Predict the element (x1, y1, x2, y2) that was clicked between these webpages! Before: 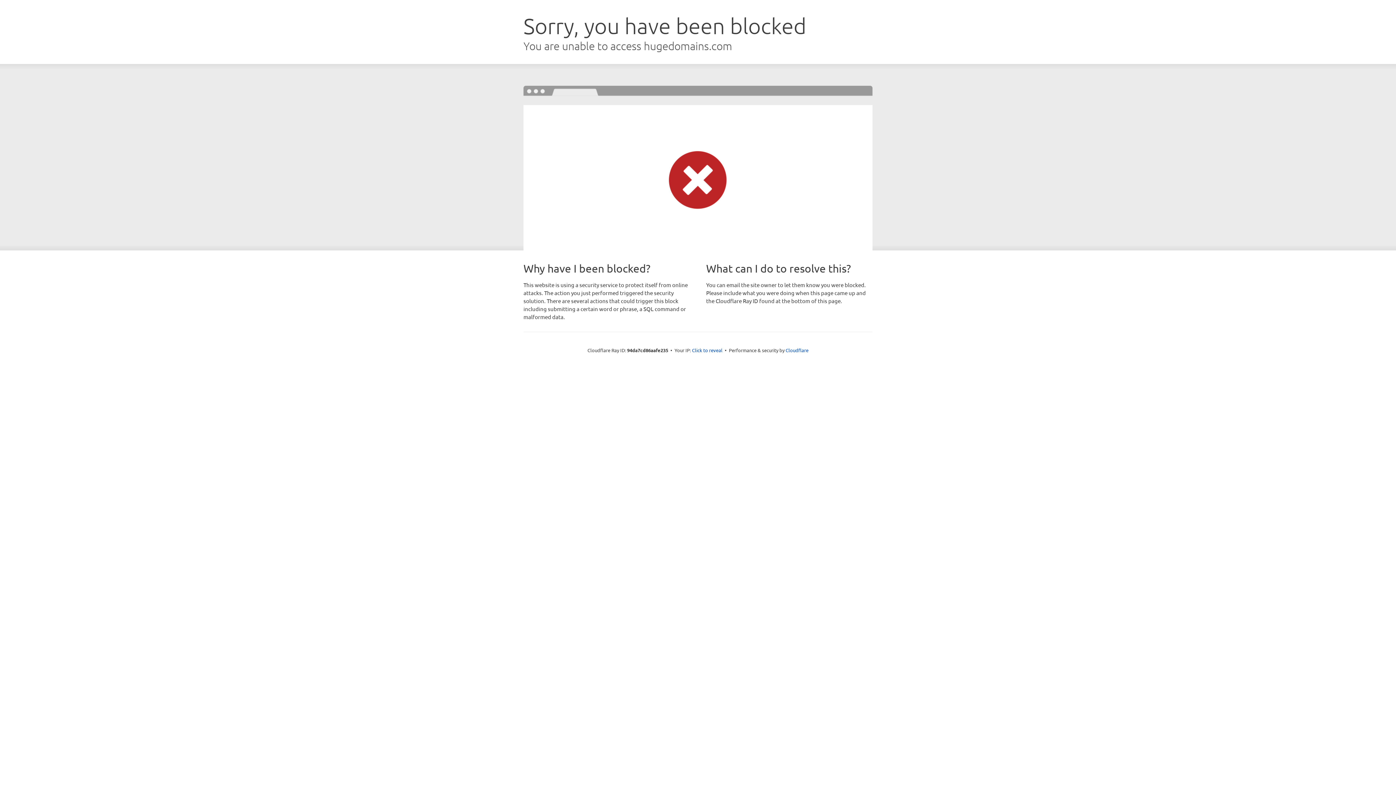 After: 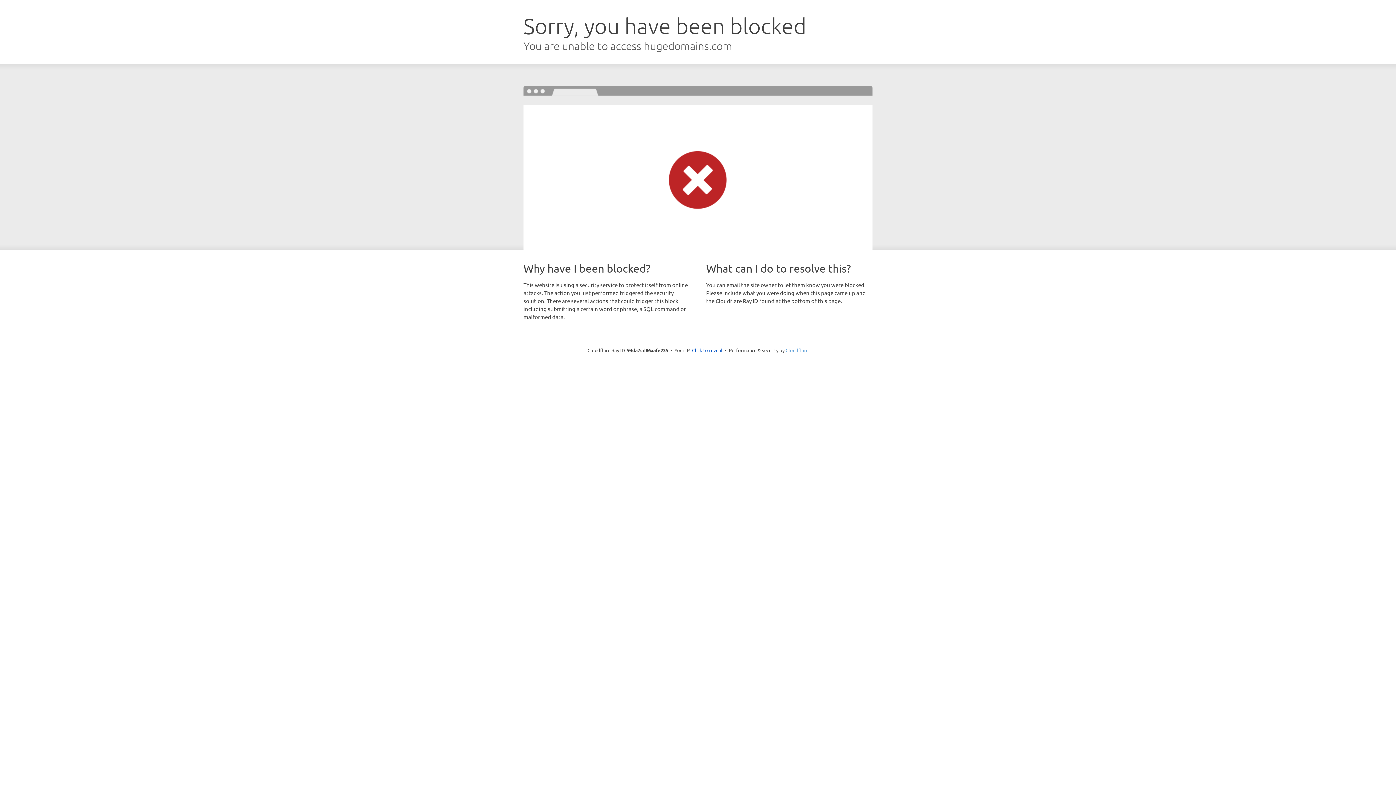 Action: label: Cloudflare bbox: (785, 347, 808, 353)